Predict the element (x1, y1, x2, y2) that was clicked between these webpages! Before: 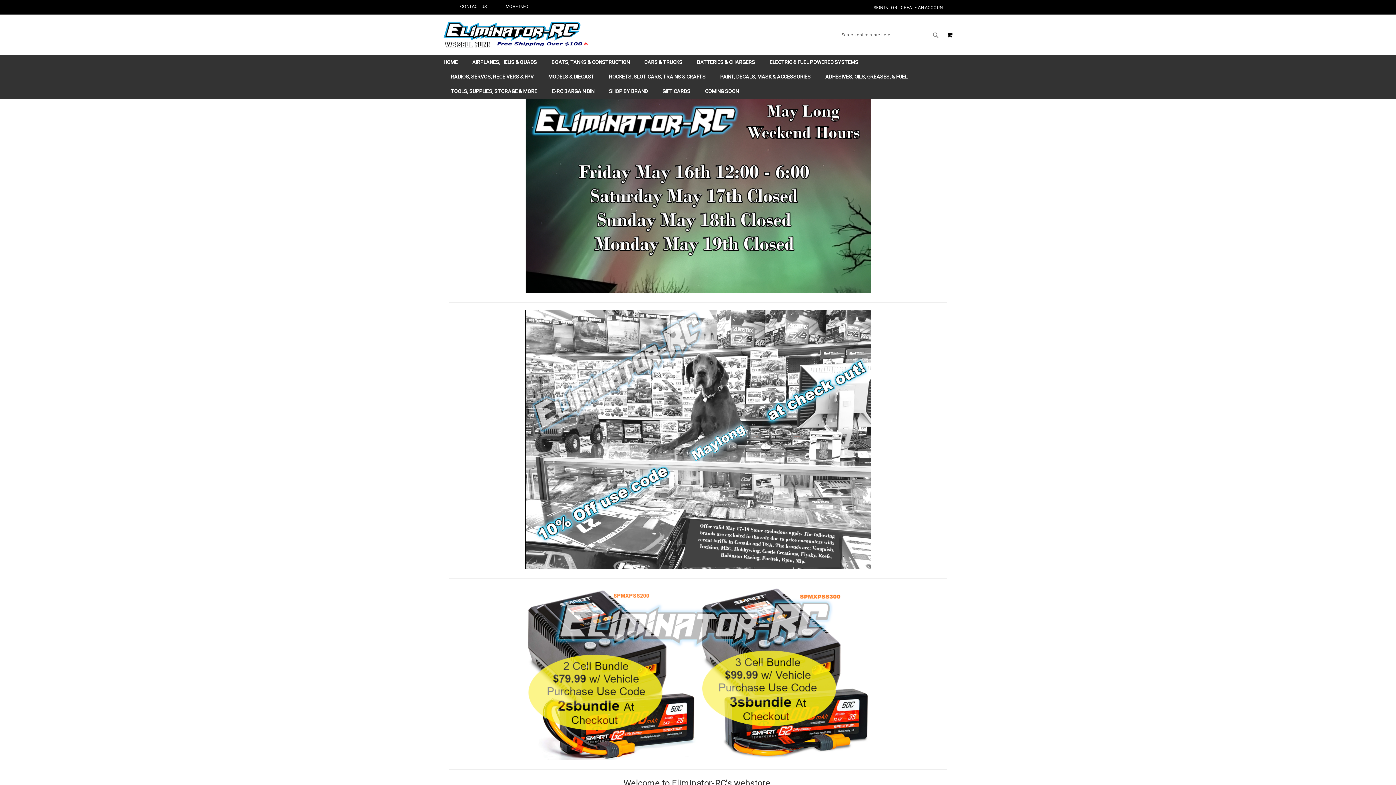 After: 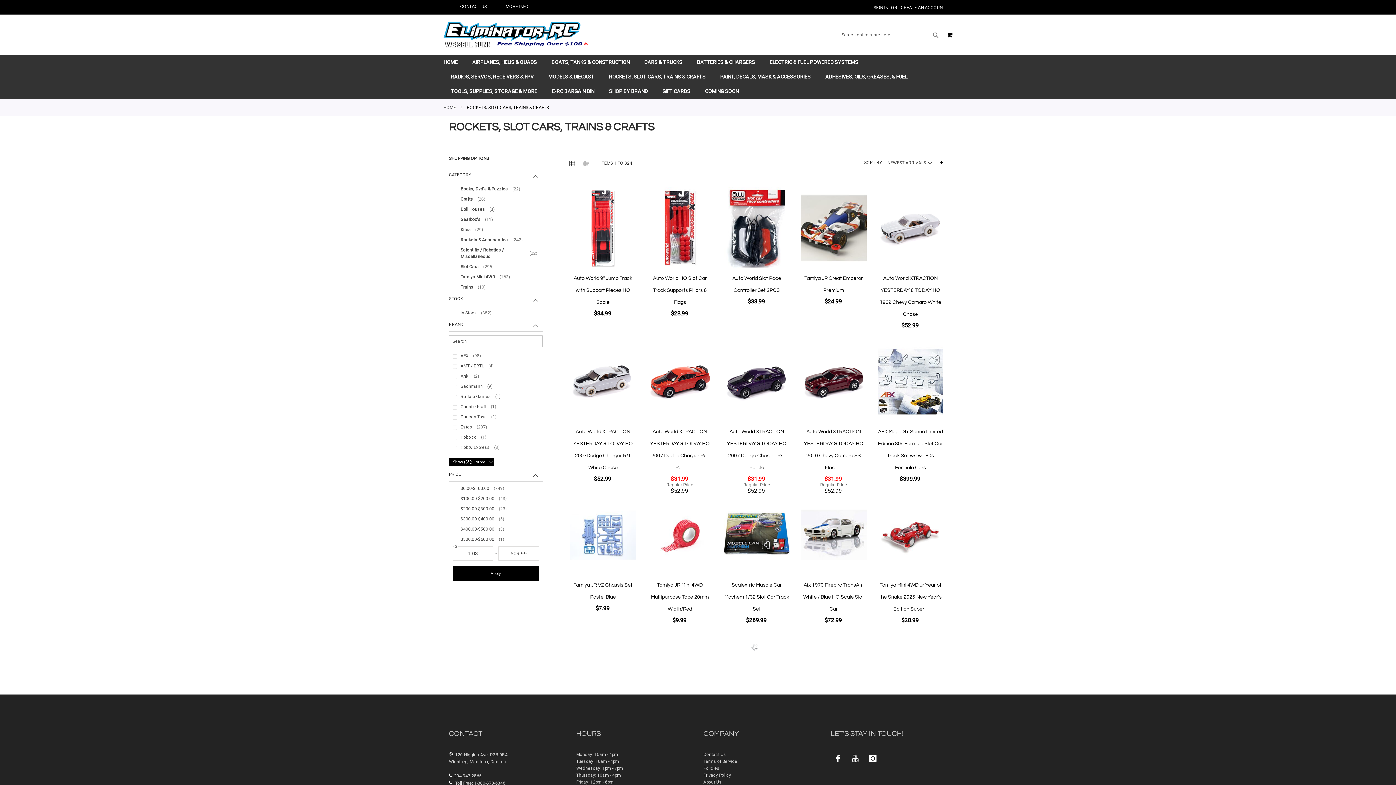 Action: label: ROCKETS, SLOT CARS, TRAINS & CRAFTS bbox: (601, 69, 713, 84)